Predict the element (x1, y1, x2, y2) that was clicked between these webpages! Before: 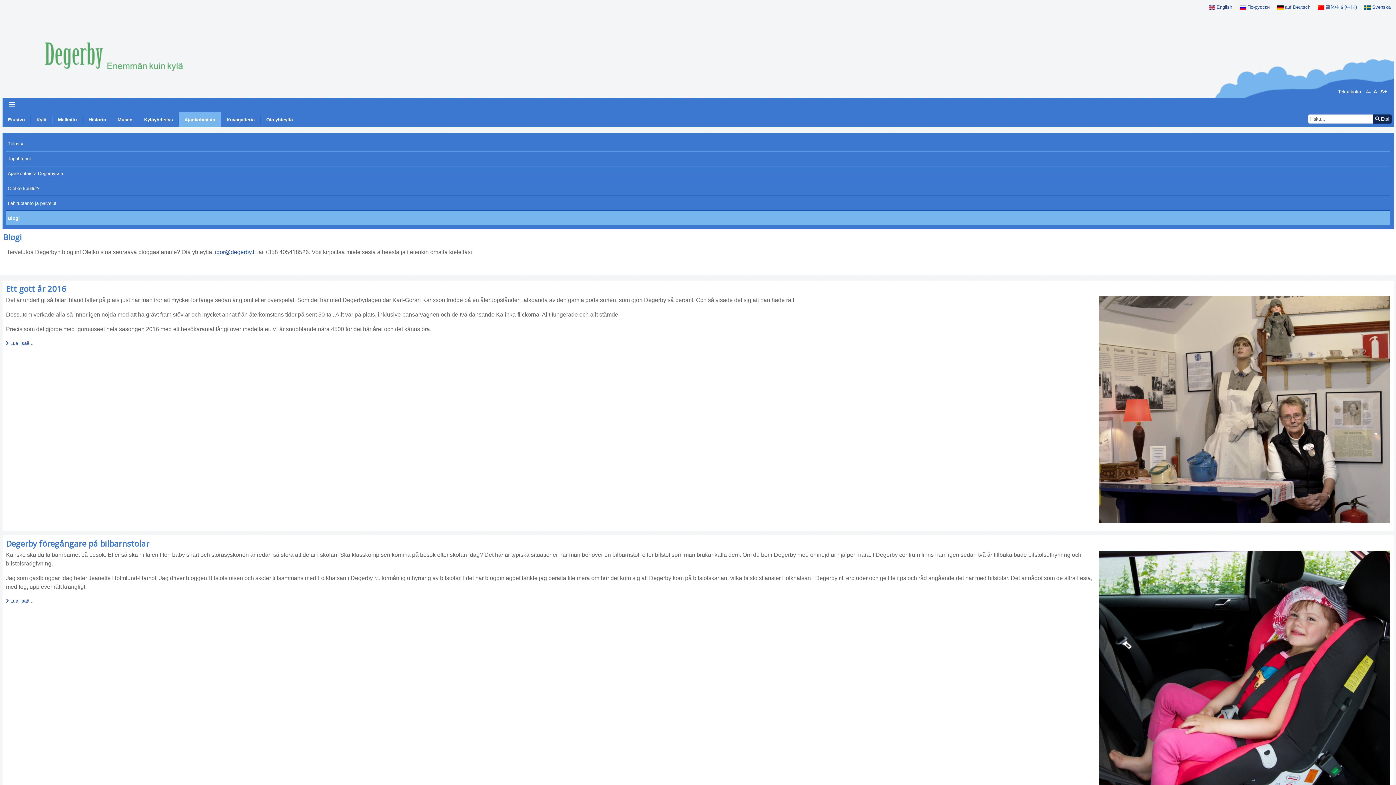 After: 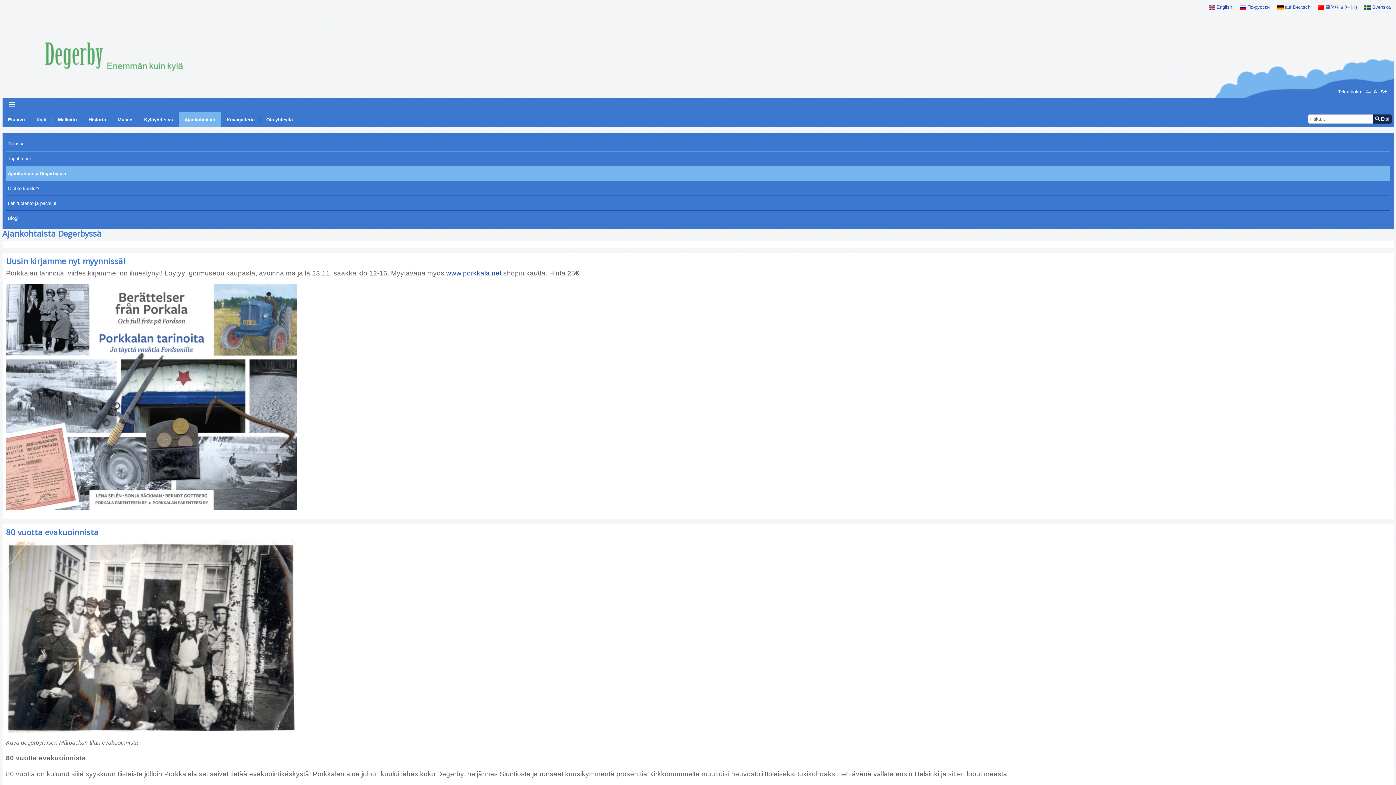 Action: bbox: (6, 166, 1390, 180) label: Ajankohtaista Degerbyssä